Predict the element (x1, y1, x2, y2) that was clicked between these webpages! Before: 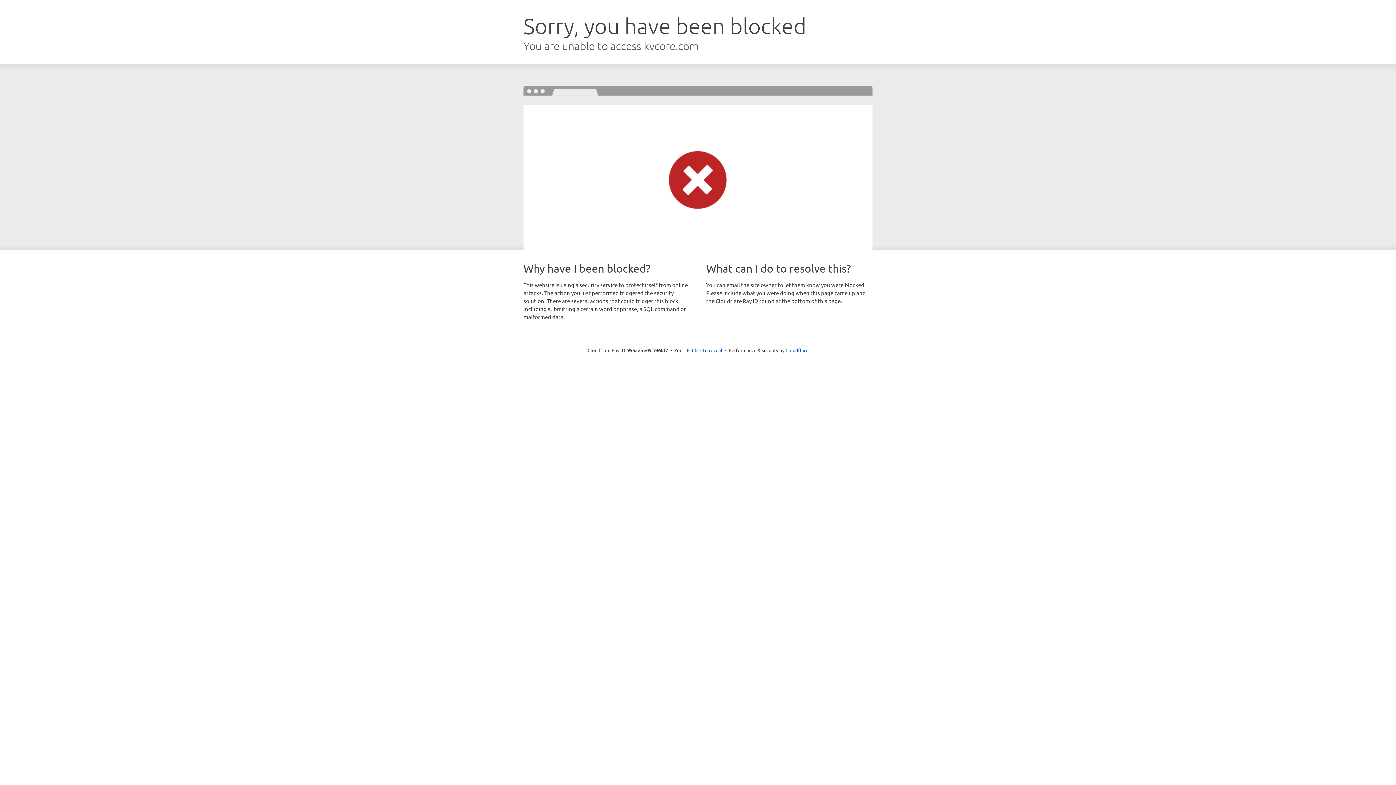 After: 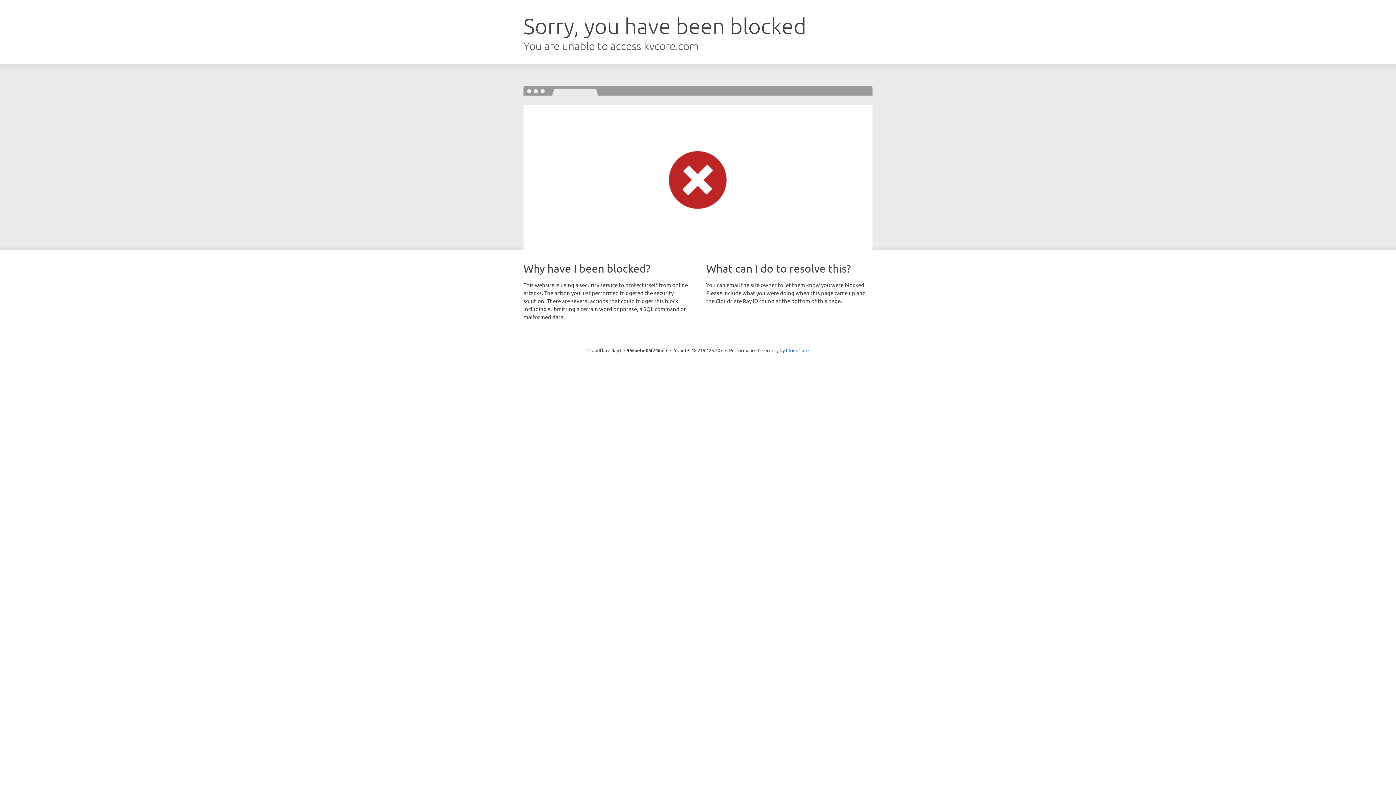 Action: bbox: (692, 346, 722, 353) label: Click to reveal